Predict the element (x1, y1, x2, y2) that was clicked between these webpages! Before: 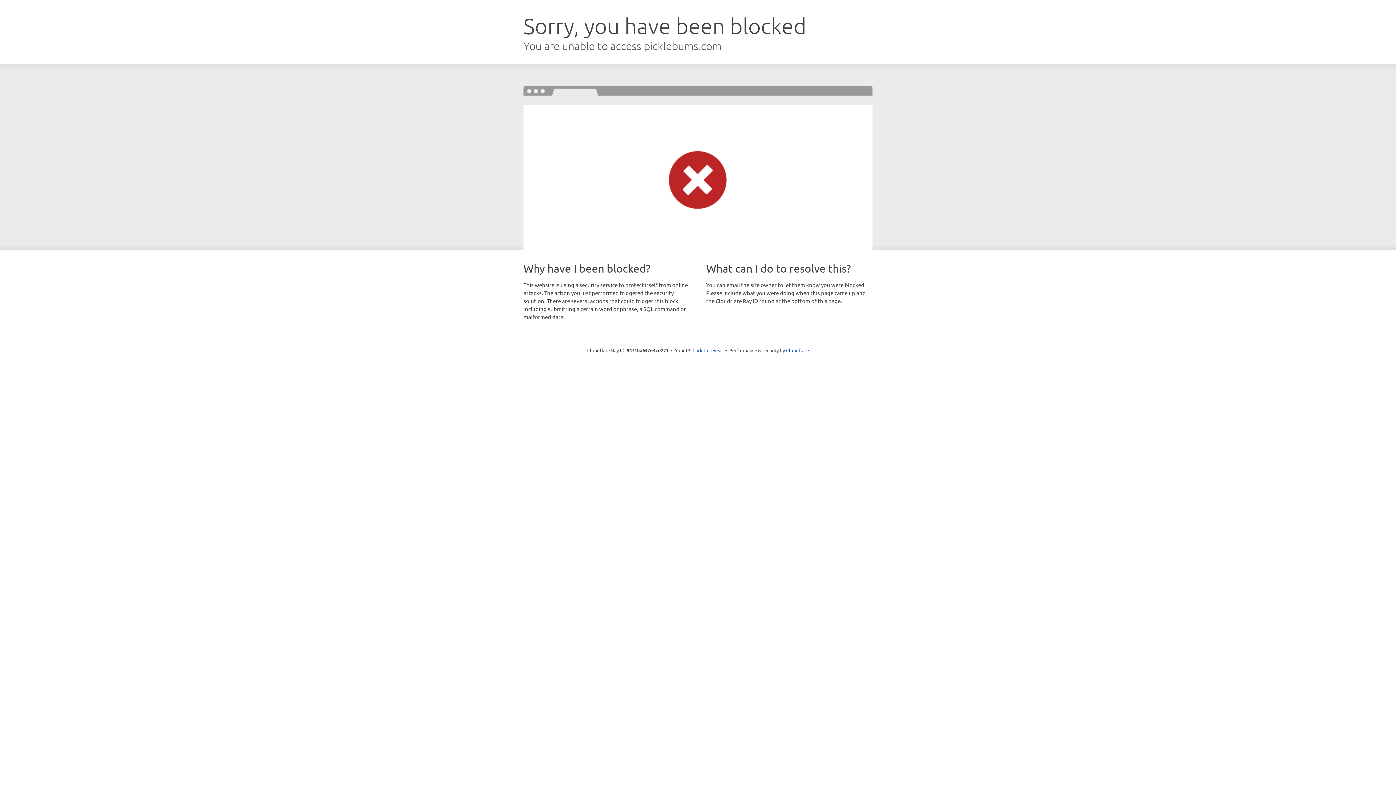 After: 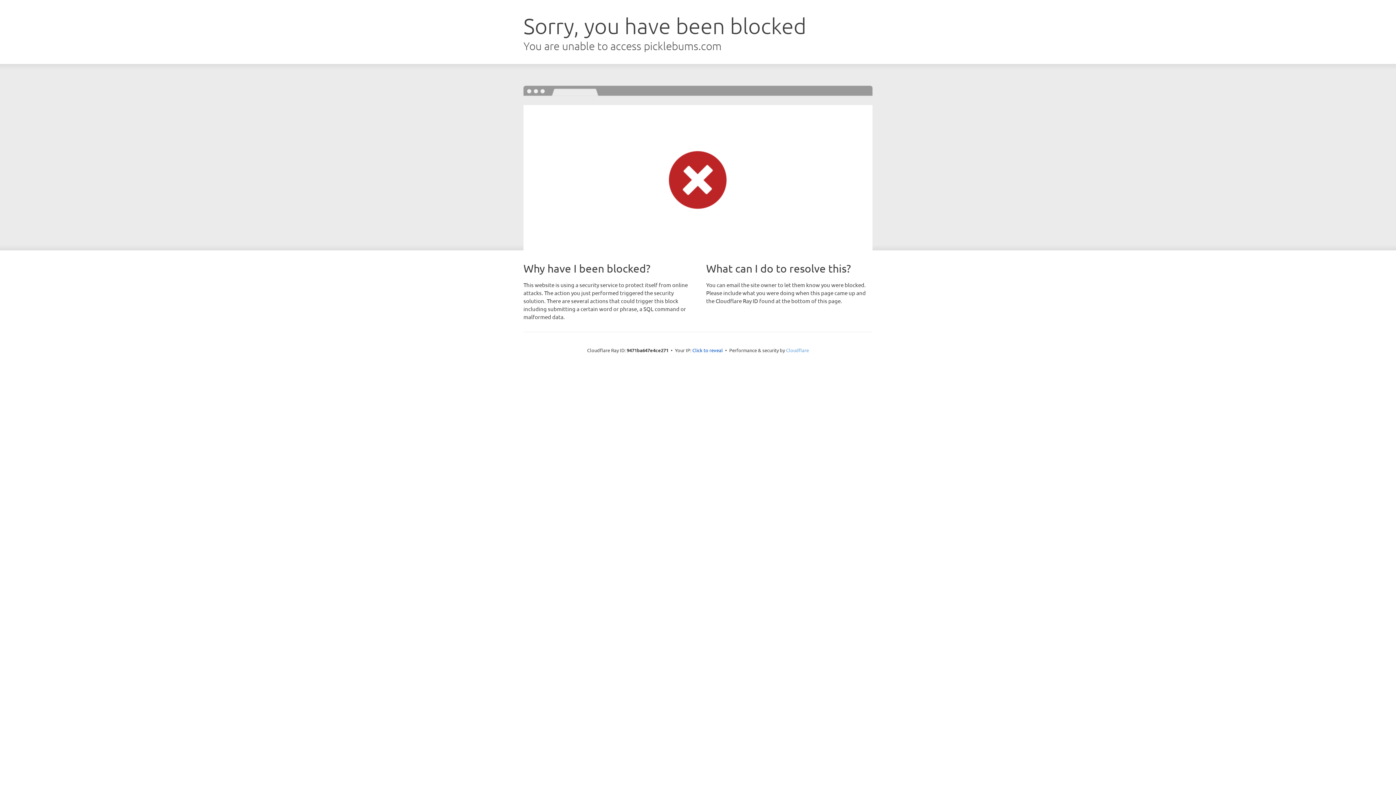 Action: bbox: (786, 347, 809, 353) label: Cloudflare